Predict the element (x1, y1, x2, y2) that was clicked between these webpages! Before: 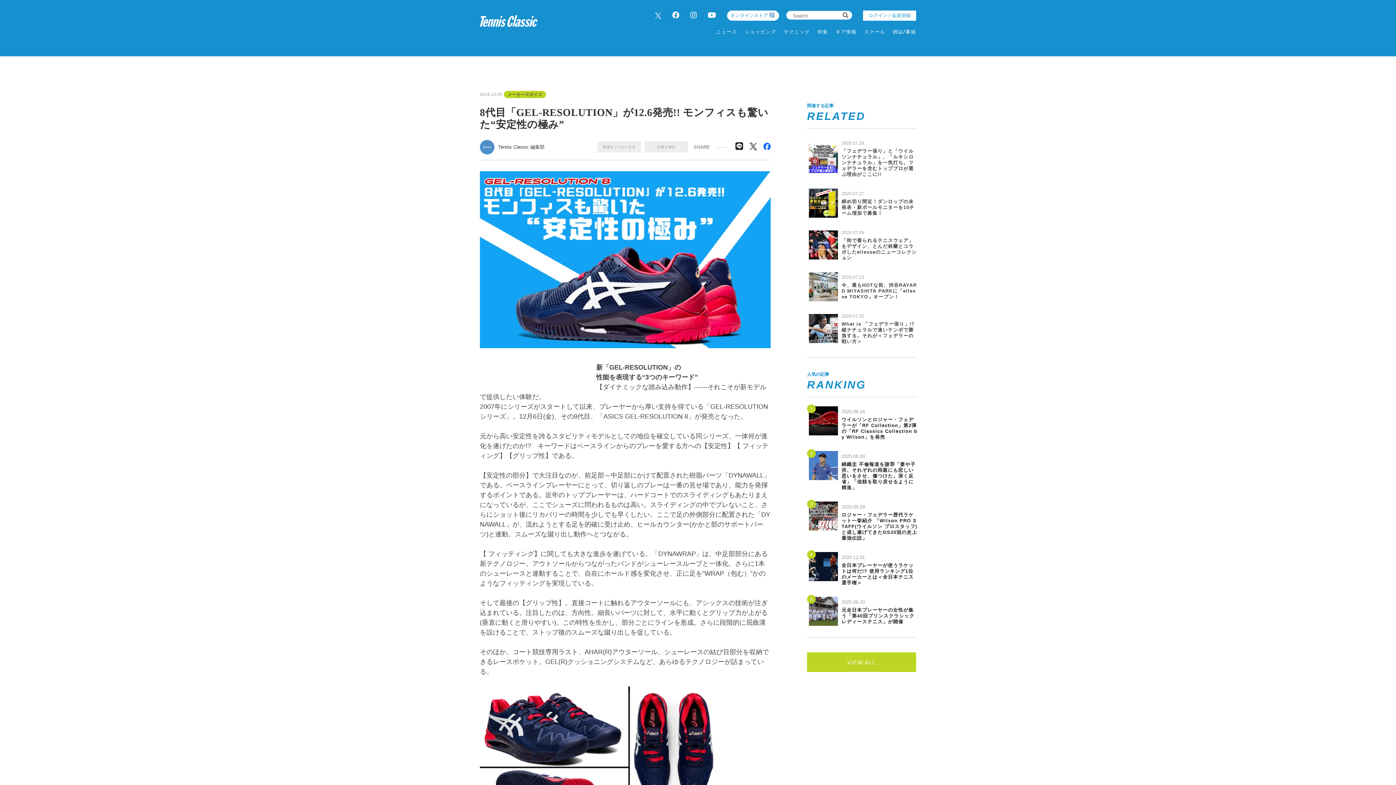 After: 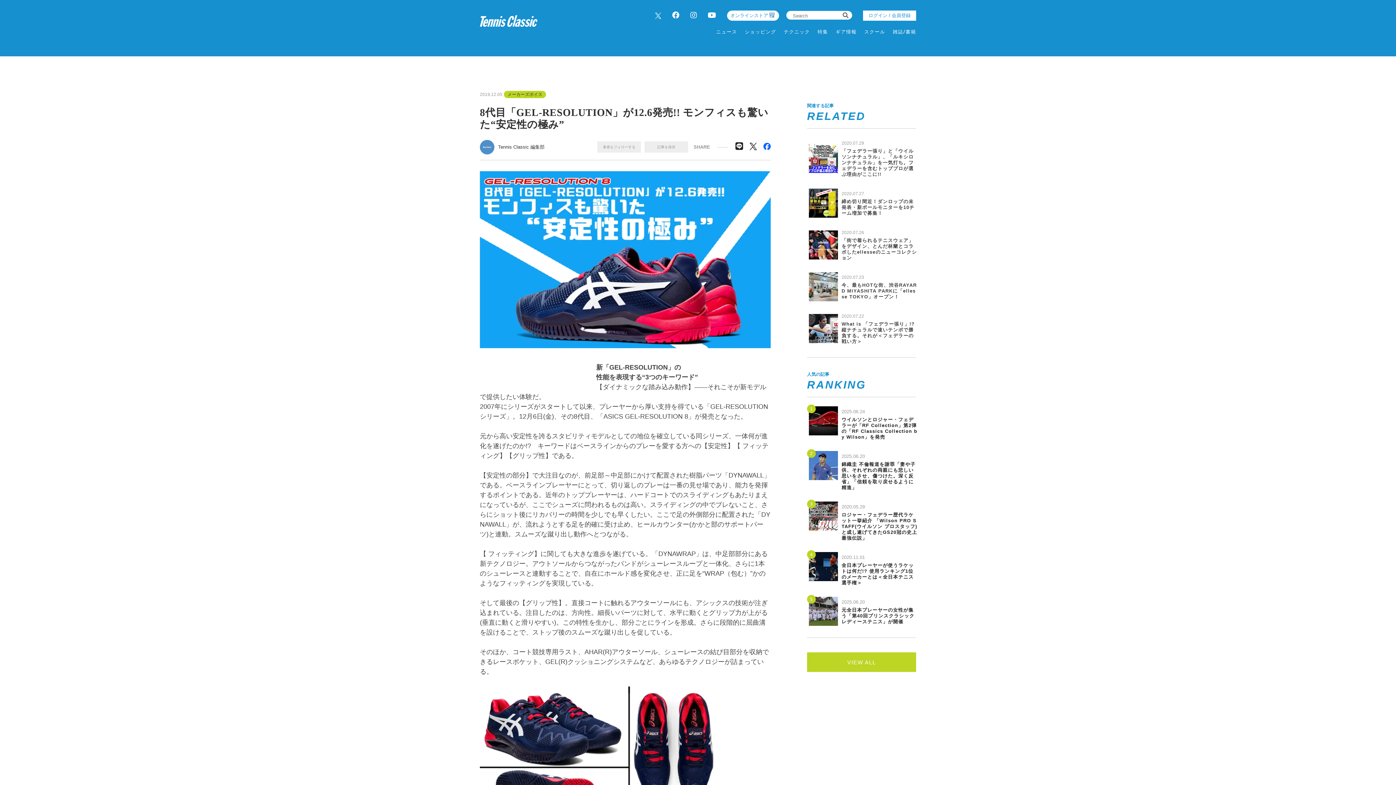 Action: bbox: (735, 141, 743, 152)